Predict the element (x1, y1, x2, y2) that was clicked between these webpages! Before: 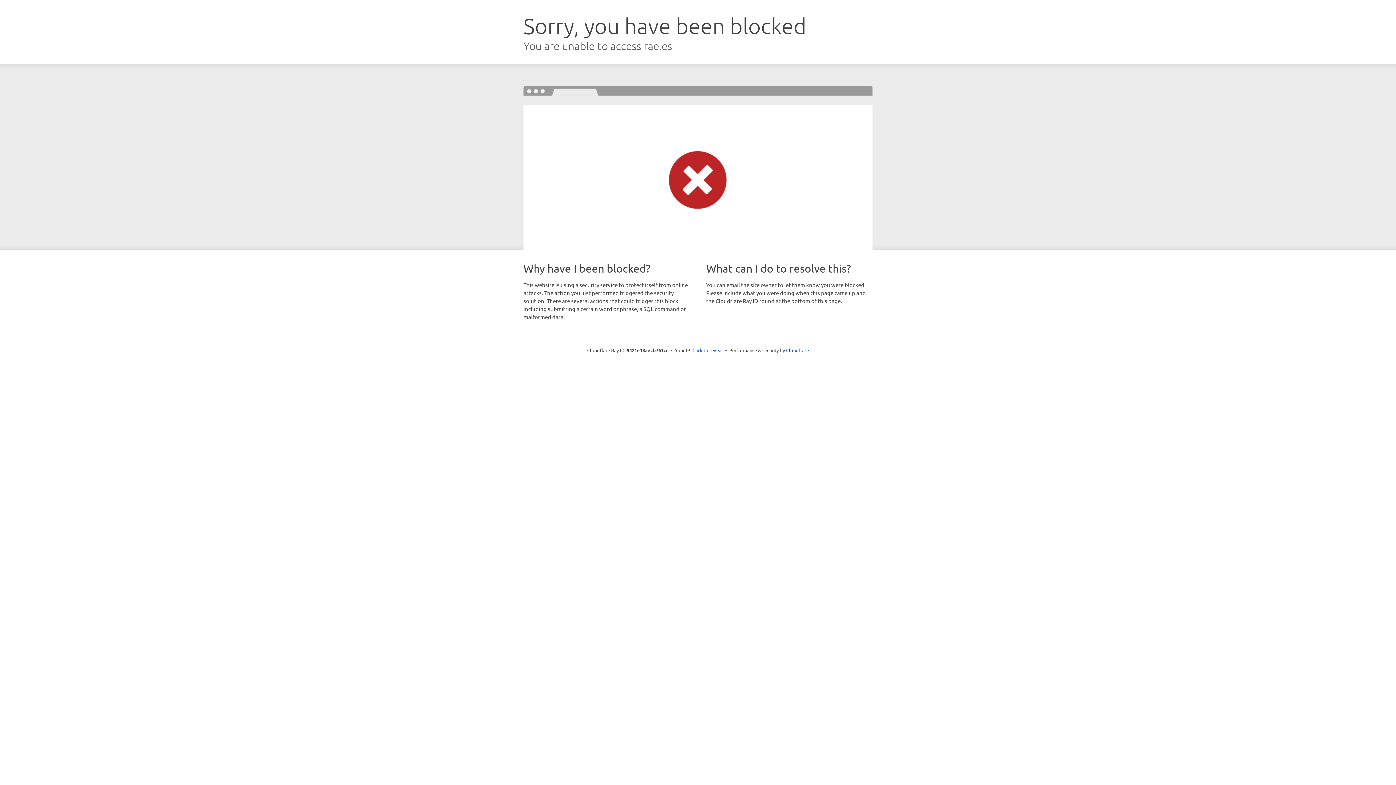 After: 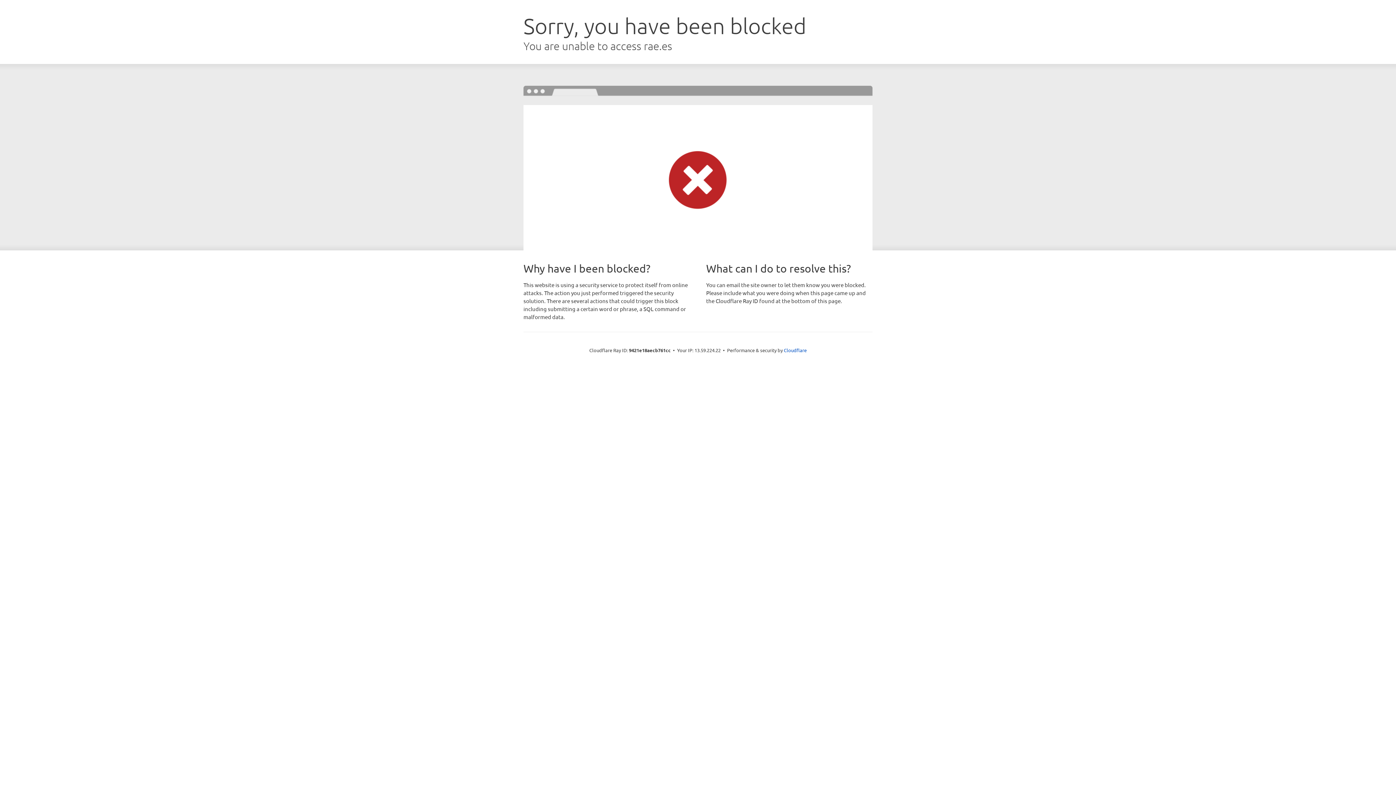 Action: bbox: (692, 346, 723, 353) label: Click to reveal